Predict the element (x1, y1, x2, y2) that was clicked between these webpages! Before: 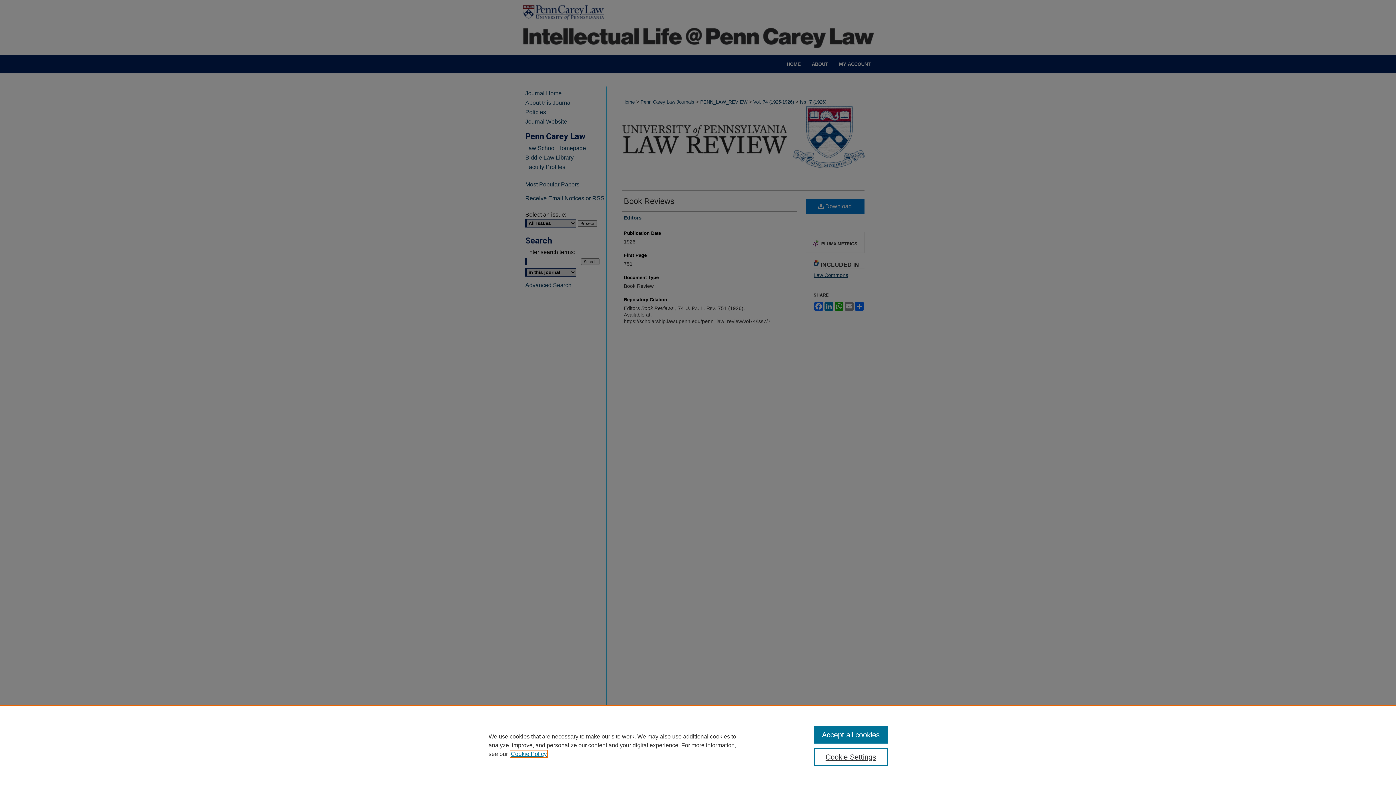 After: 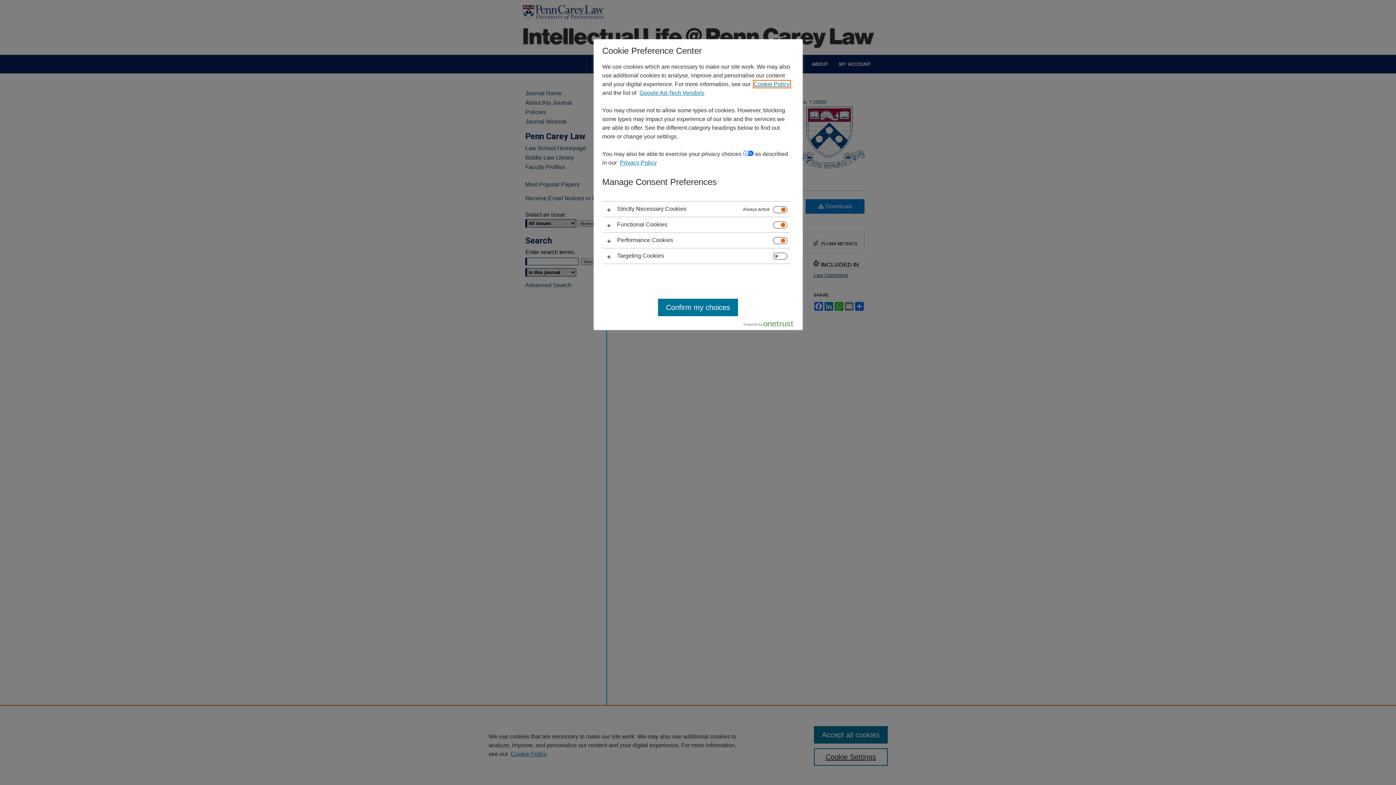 Action: label: Cookie Settings bbox: (814, 748, 887, 766)